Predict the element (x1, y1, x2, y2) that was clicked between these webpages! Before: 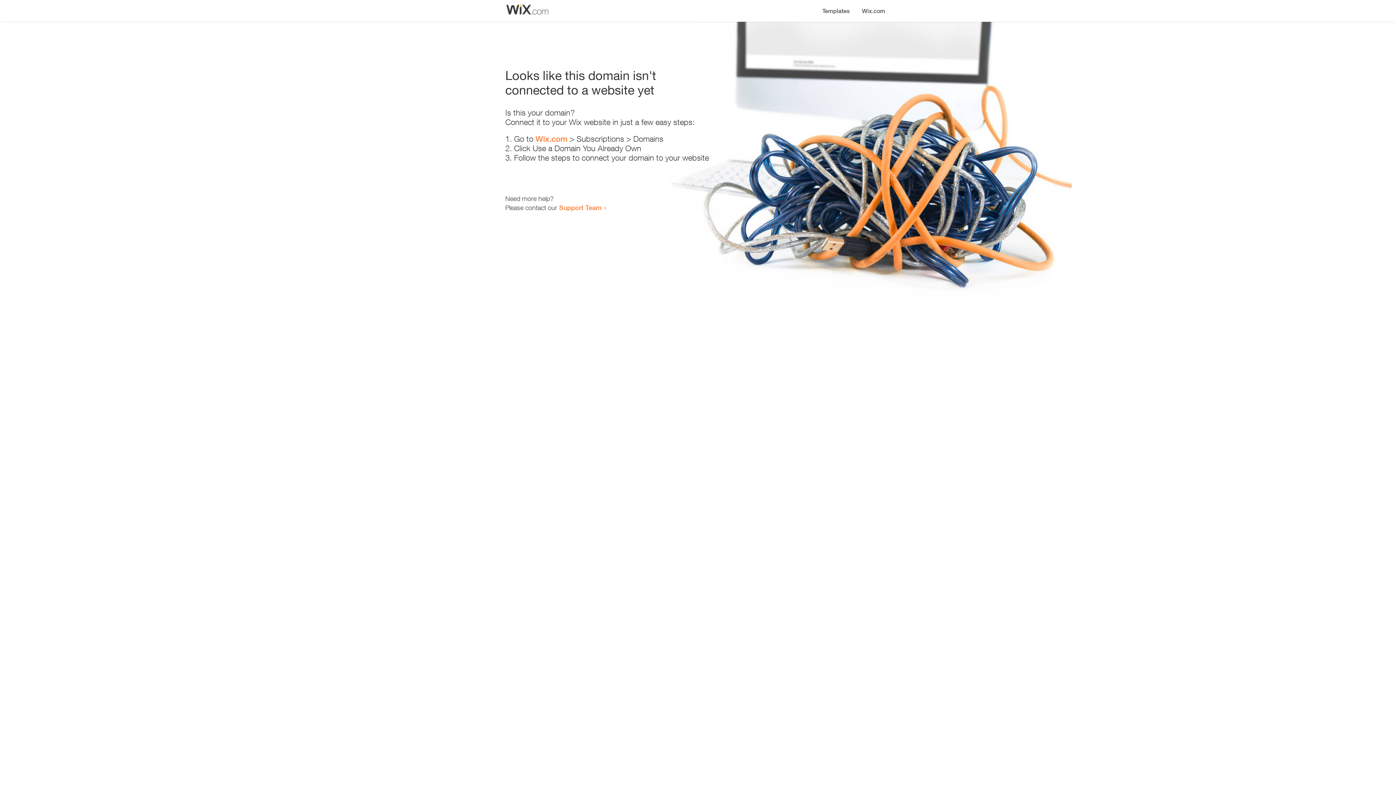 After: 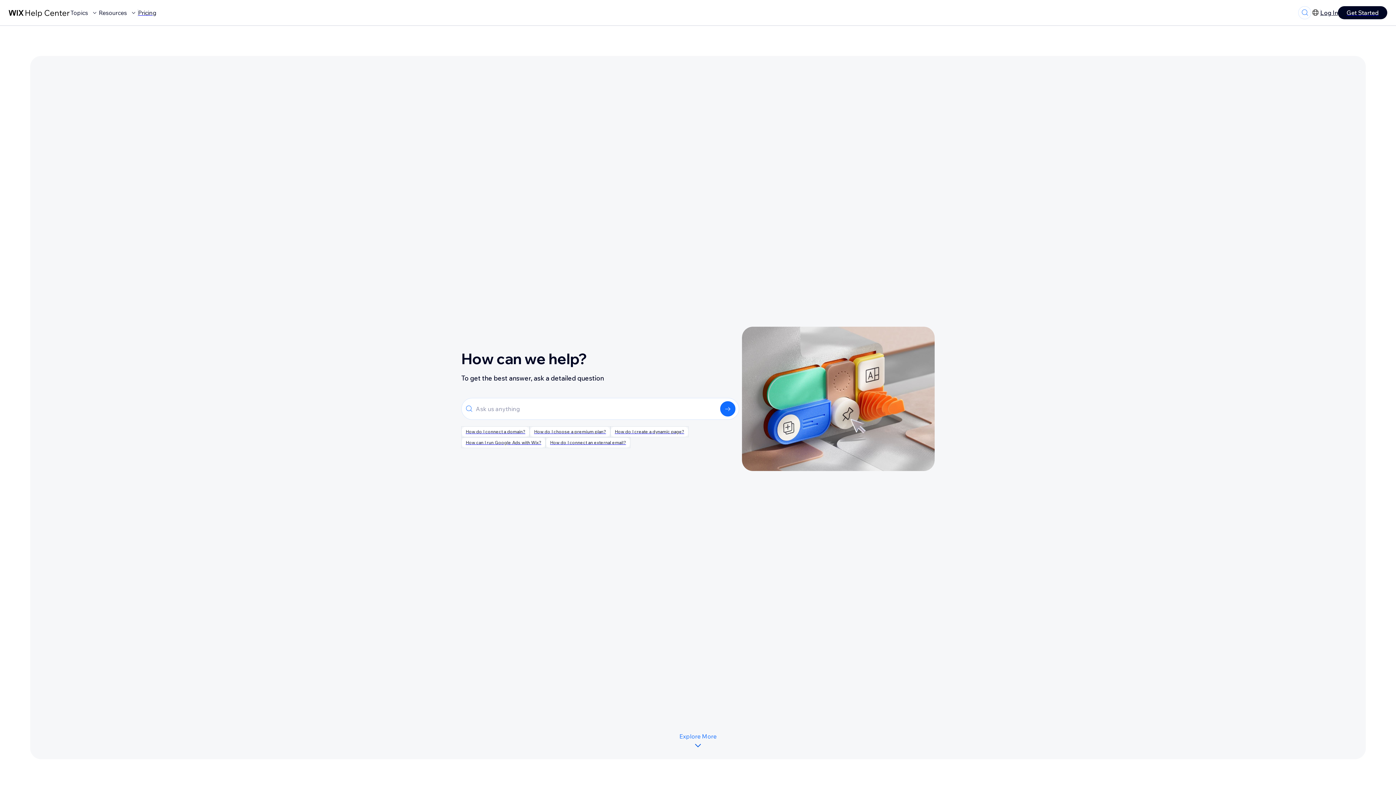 Action: label: Support Team bbox: (559, 203, 601, 211)